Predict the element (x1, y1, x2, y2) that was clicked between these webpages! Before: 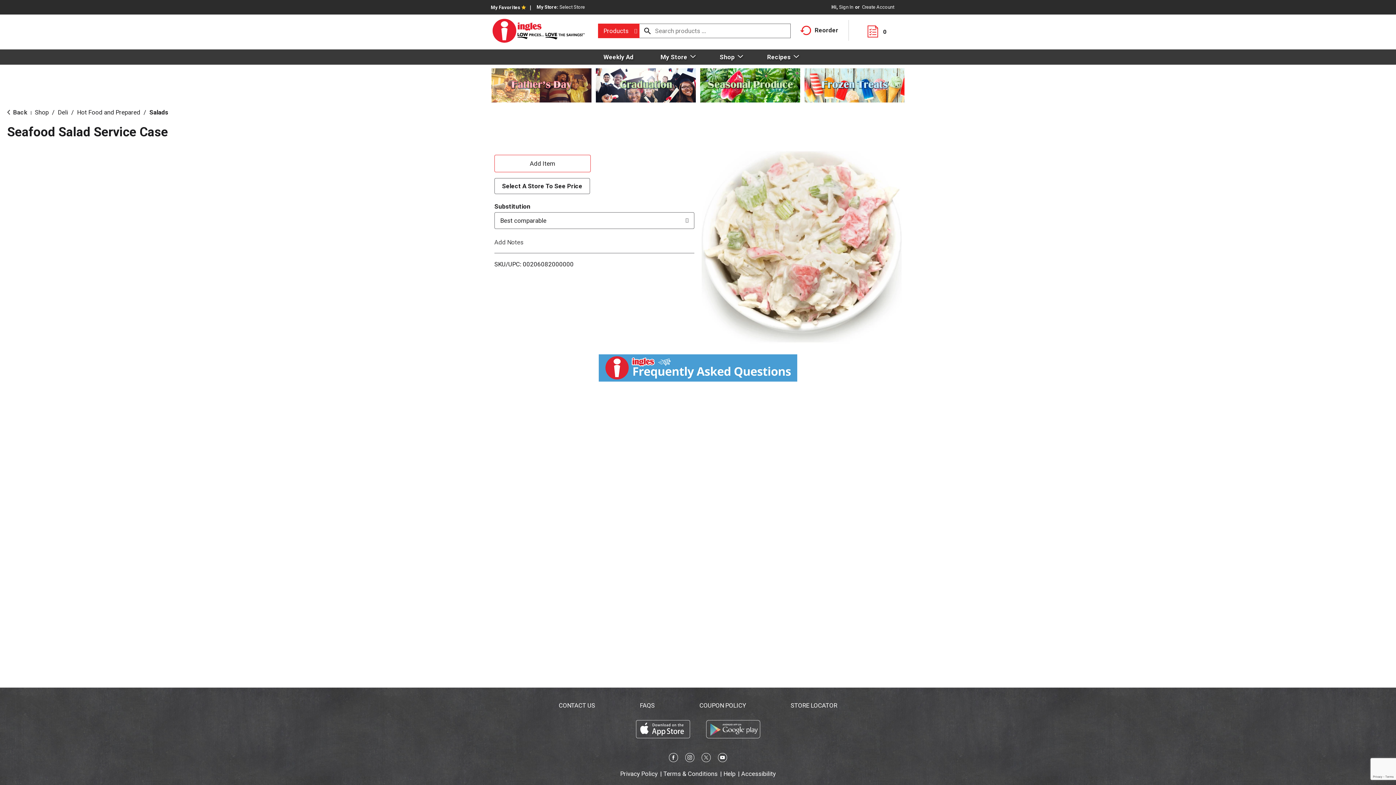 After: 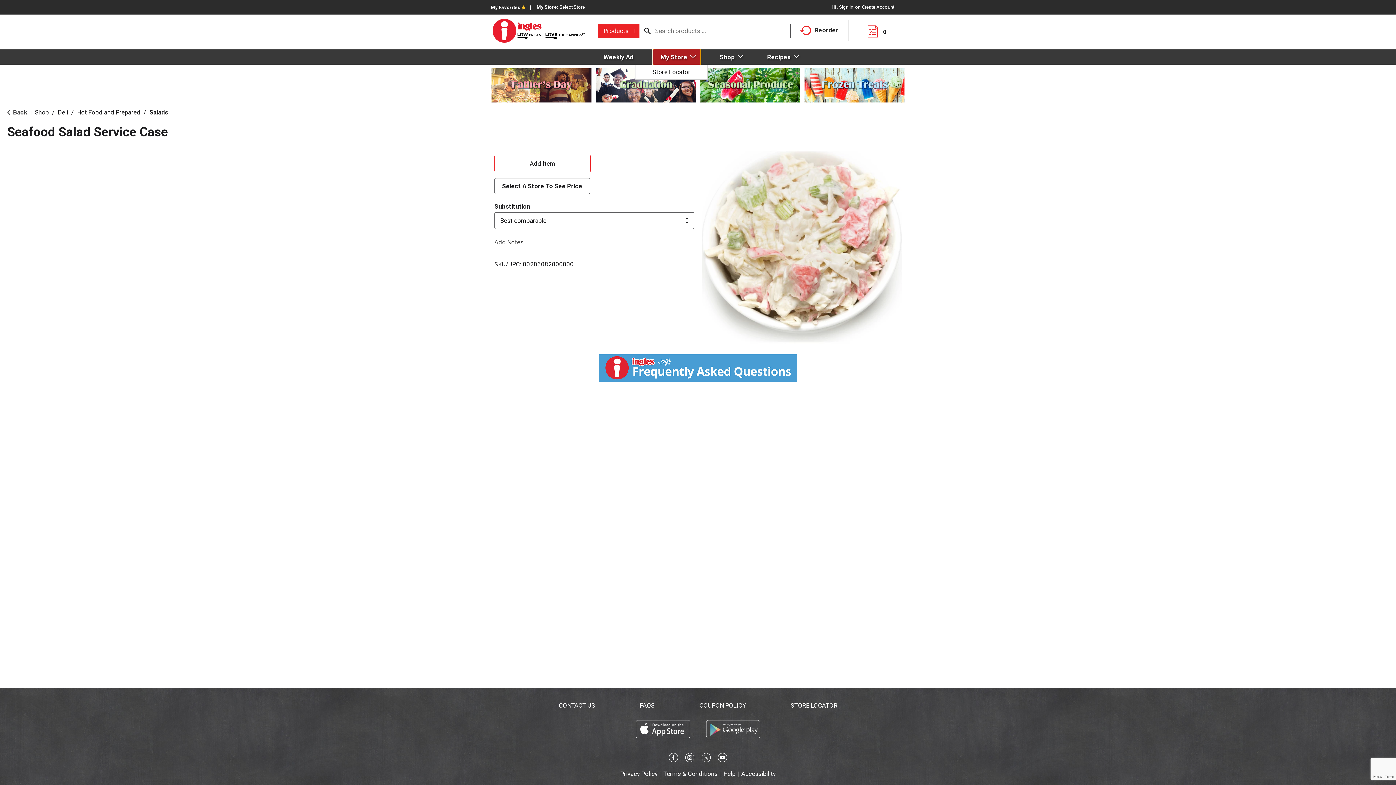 Action: label: My Store bbox: (653, 49, 700, 64)